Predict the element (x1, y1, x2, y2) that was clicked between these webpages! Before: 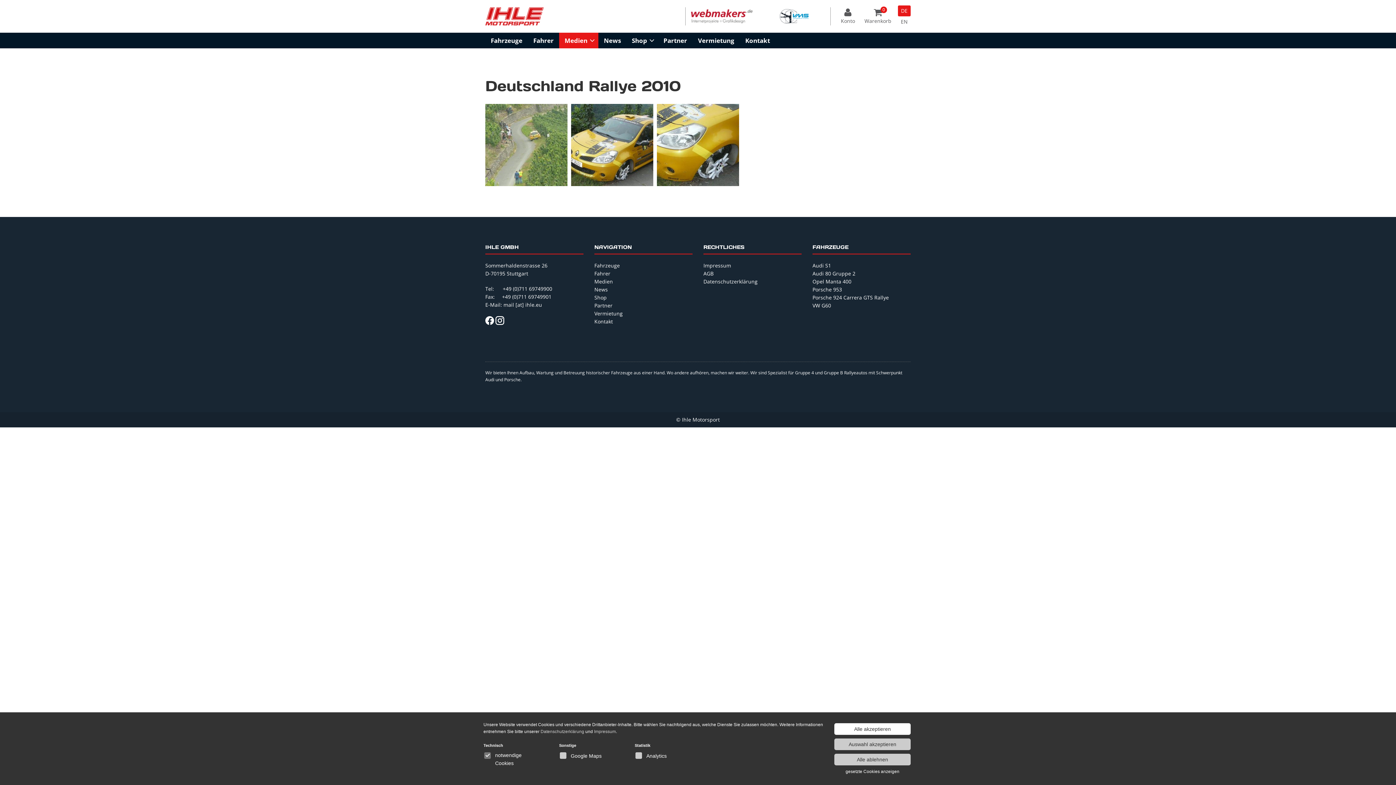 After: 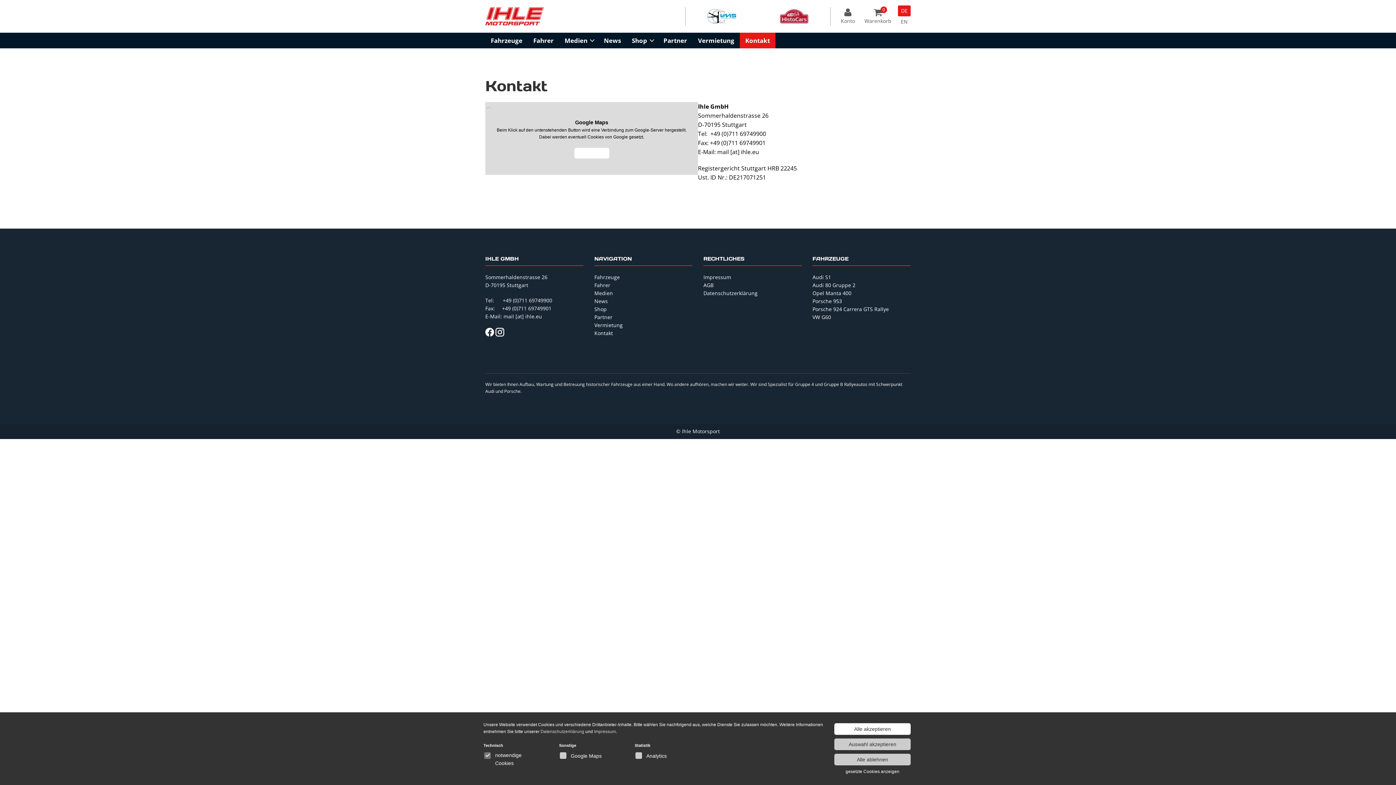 Action: label: Kontakt bbox: (740, 32, 775, 48)